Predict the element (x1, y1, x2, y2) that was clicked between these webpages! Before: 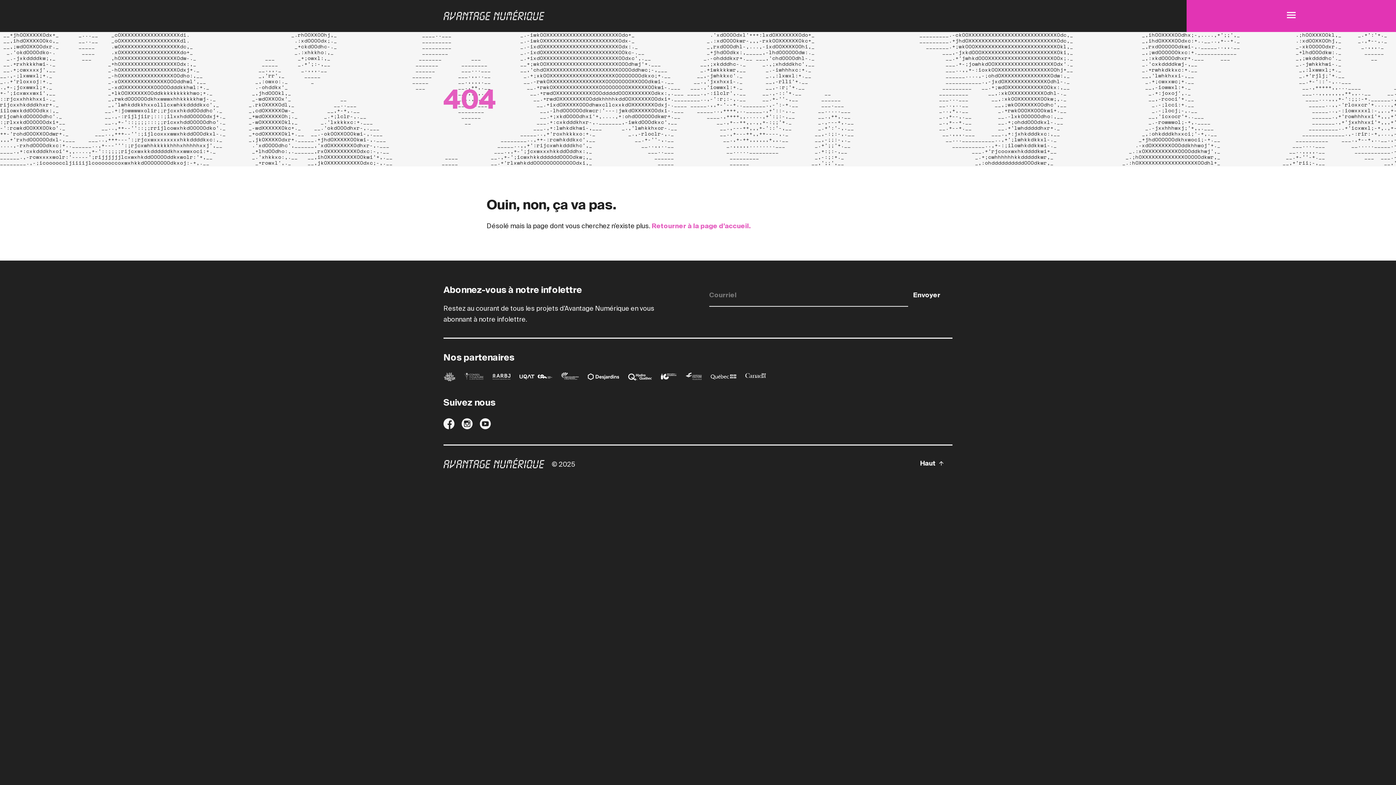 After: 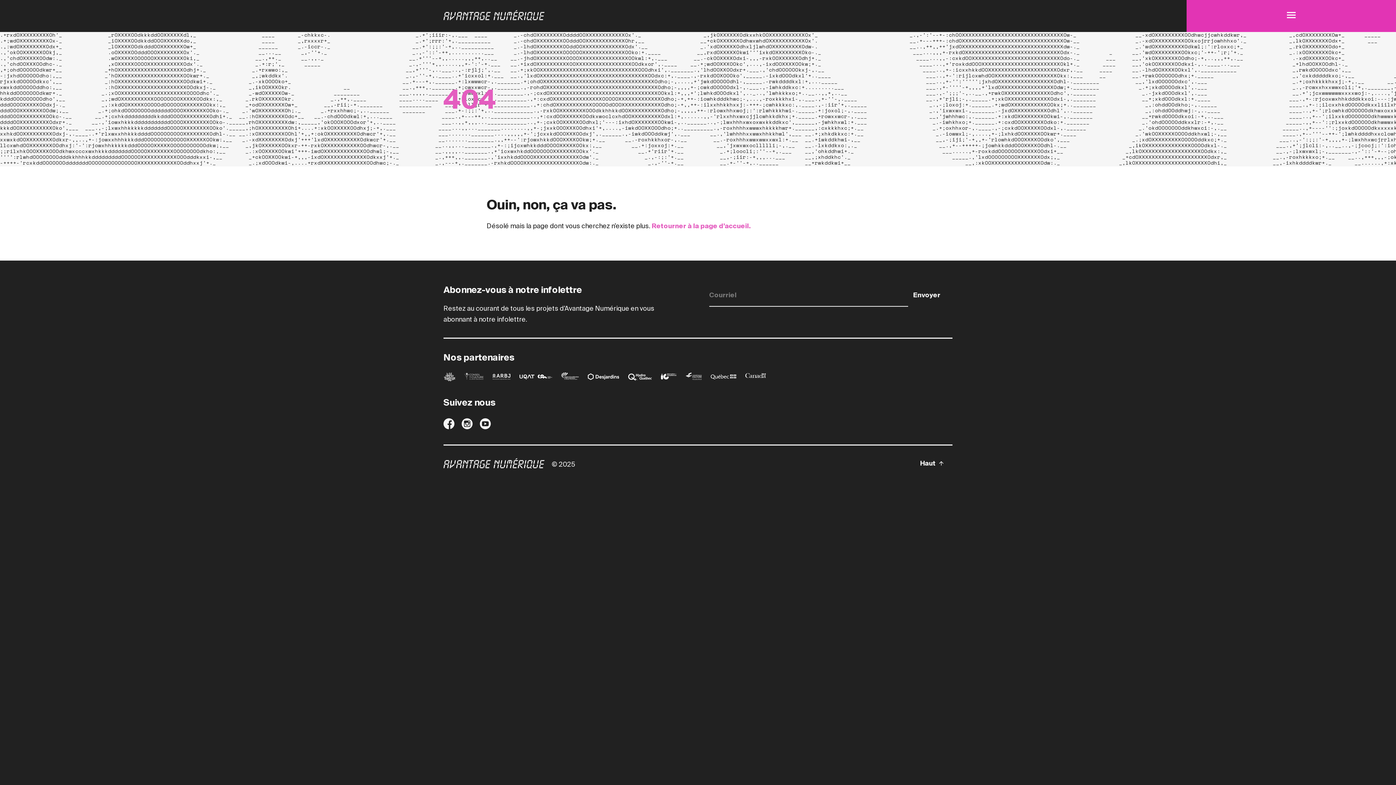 Action: bbox: (710, 370, 745, 381)